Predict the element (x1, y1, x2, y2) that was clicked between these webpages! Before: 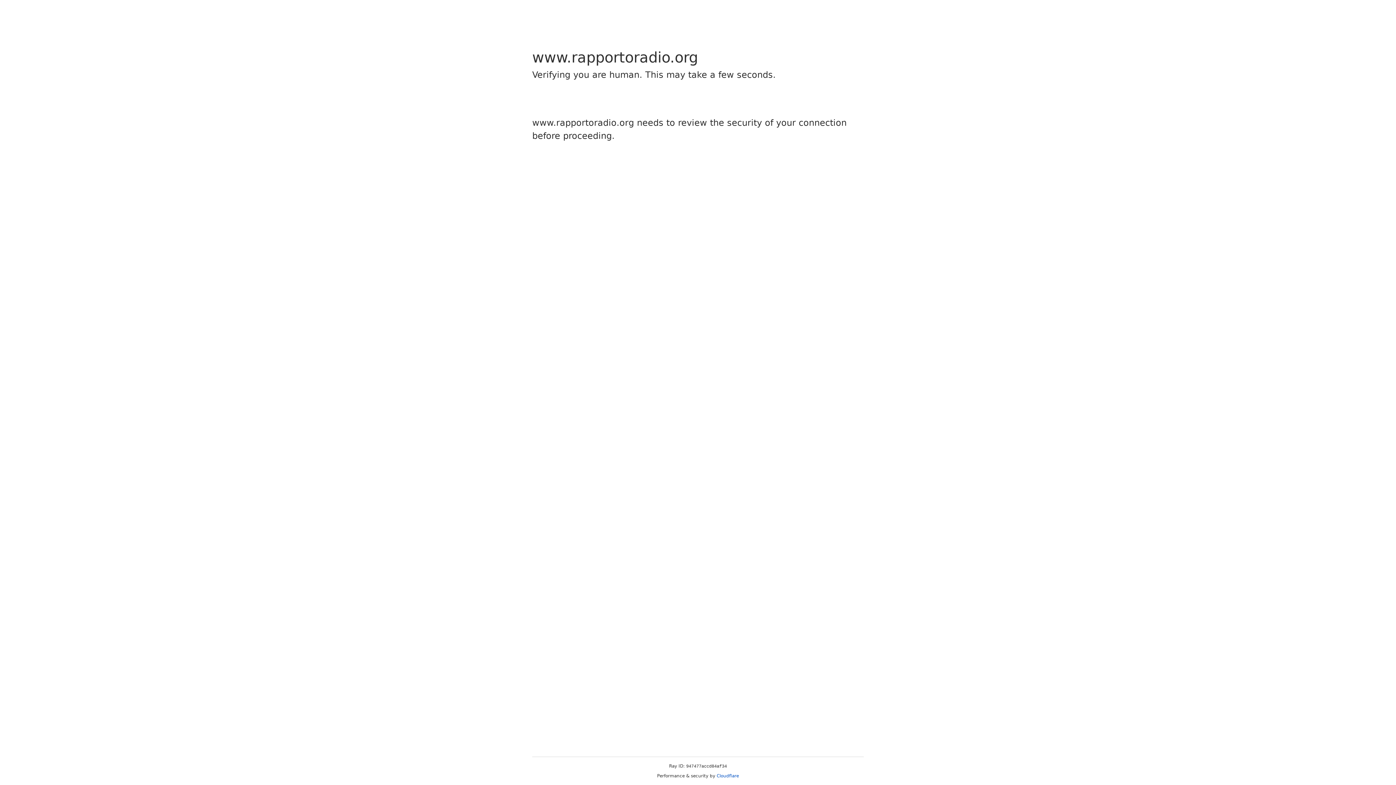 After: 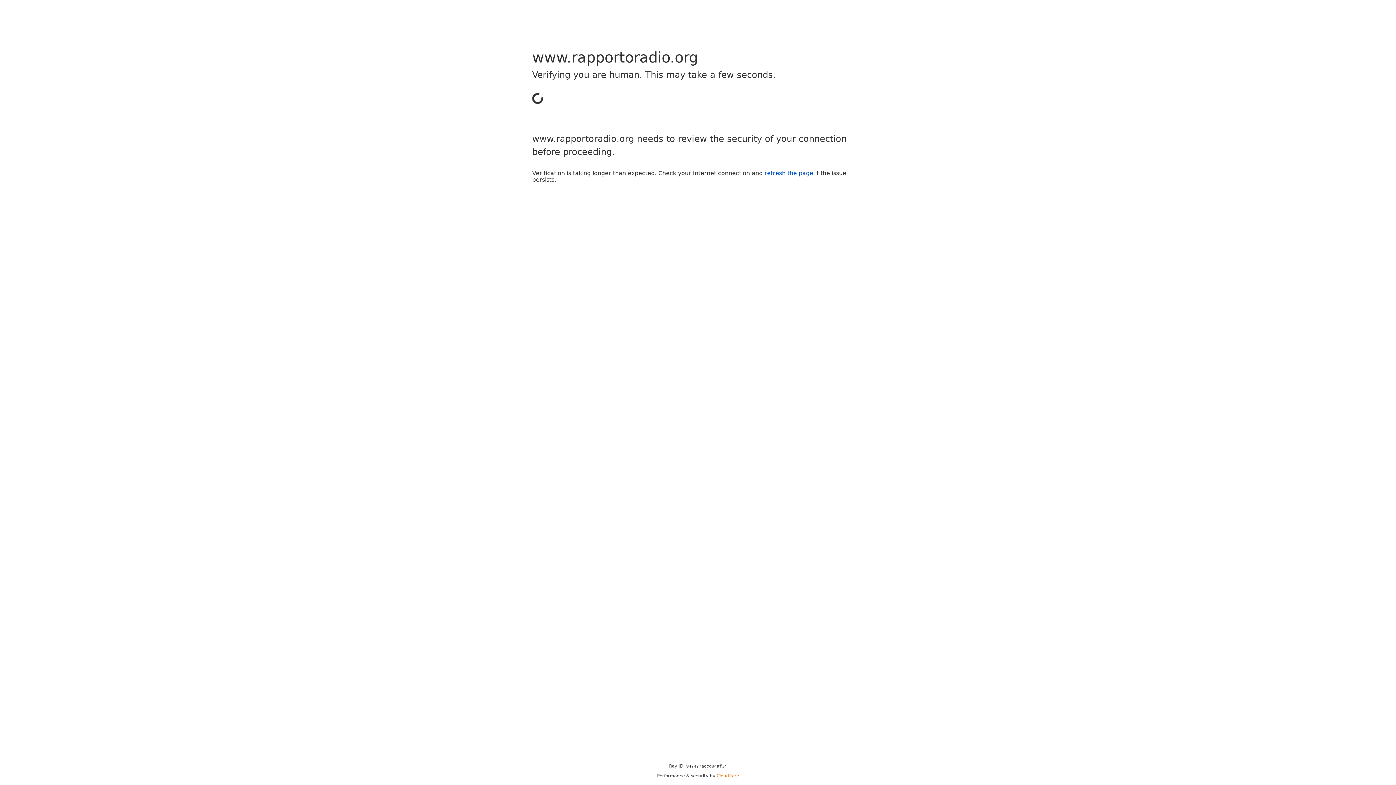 Action: bbox: (716, 773, 739, 778) label: Cloudflare